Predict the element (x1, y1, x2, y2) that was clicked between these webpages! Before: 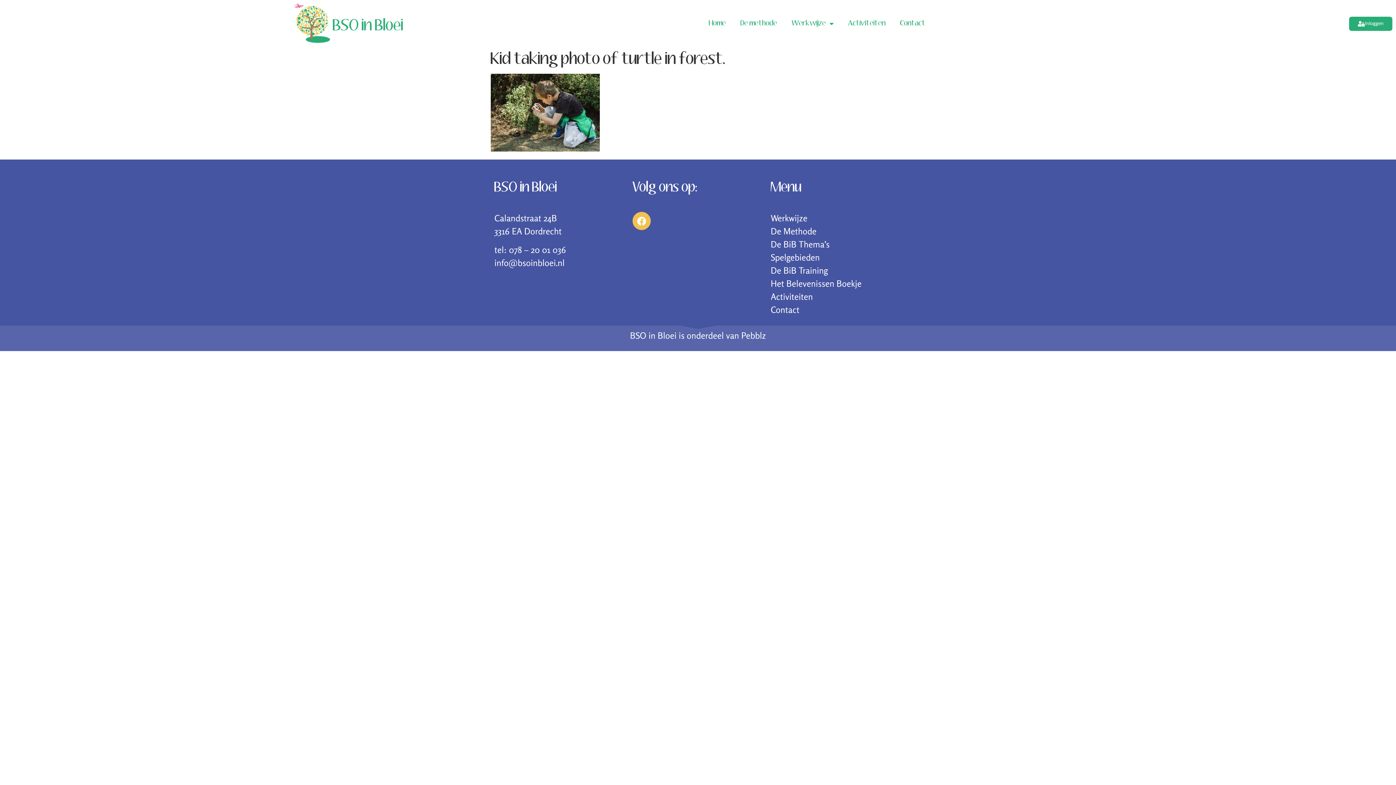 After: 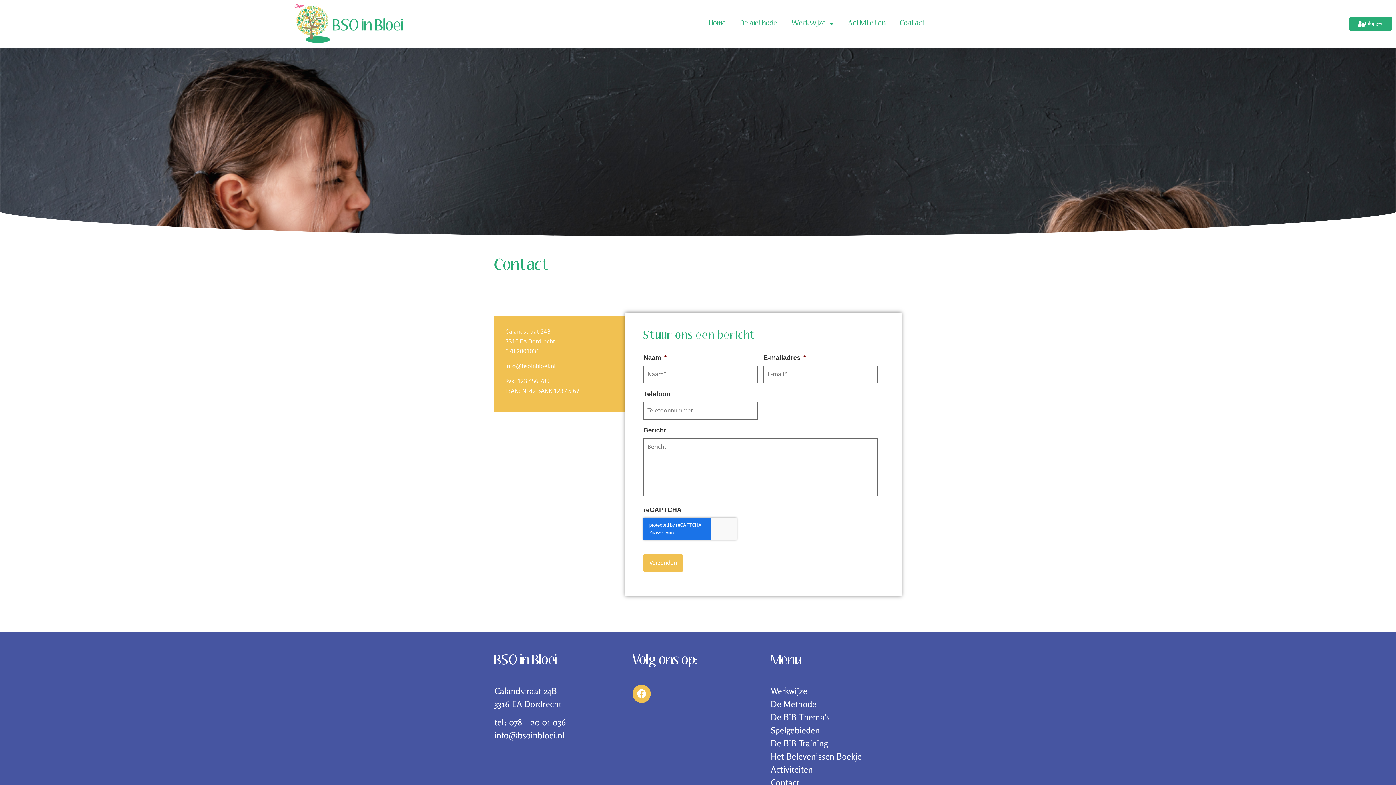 Action: label: Contact bbox: (893, 15, 933, 32)